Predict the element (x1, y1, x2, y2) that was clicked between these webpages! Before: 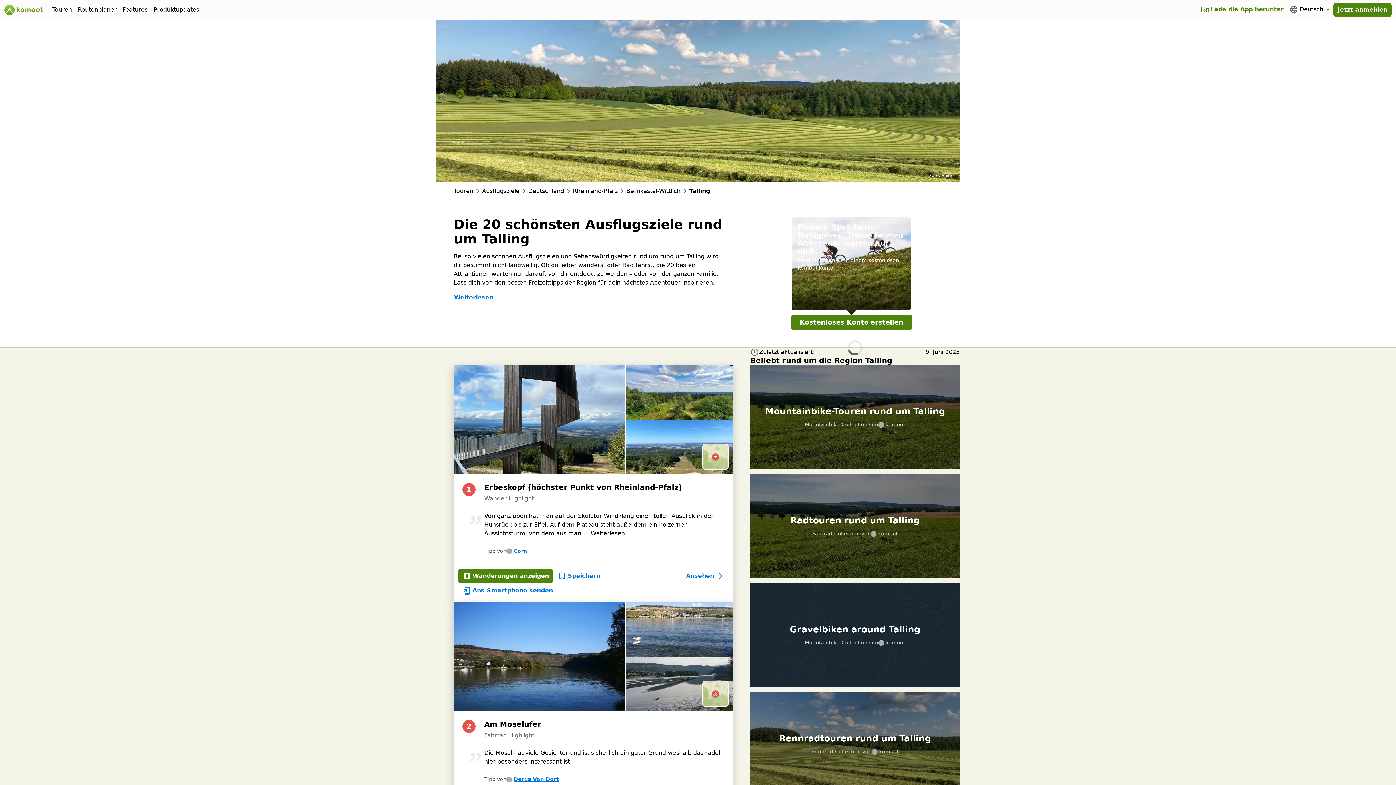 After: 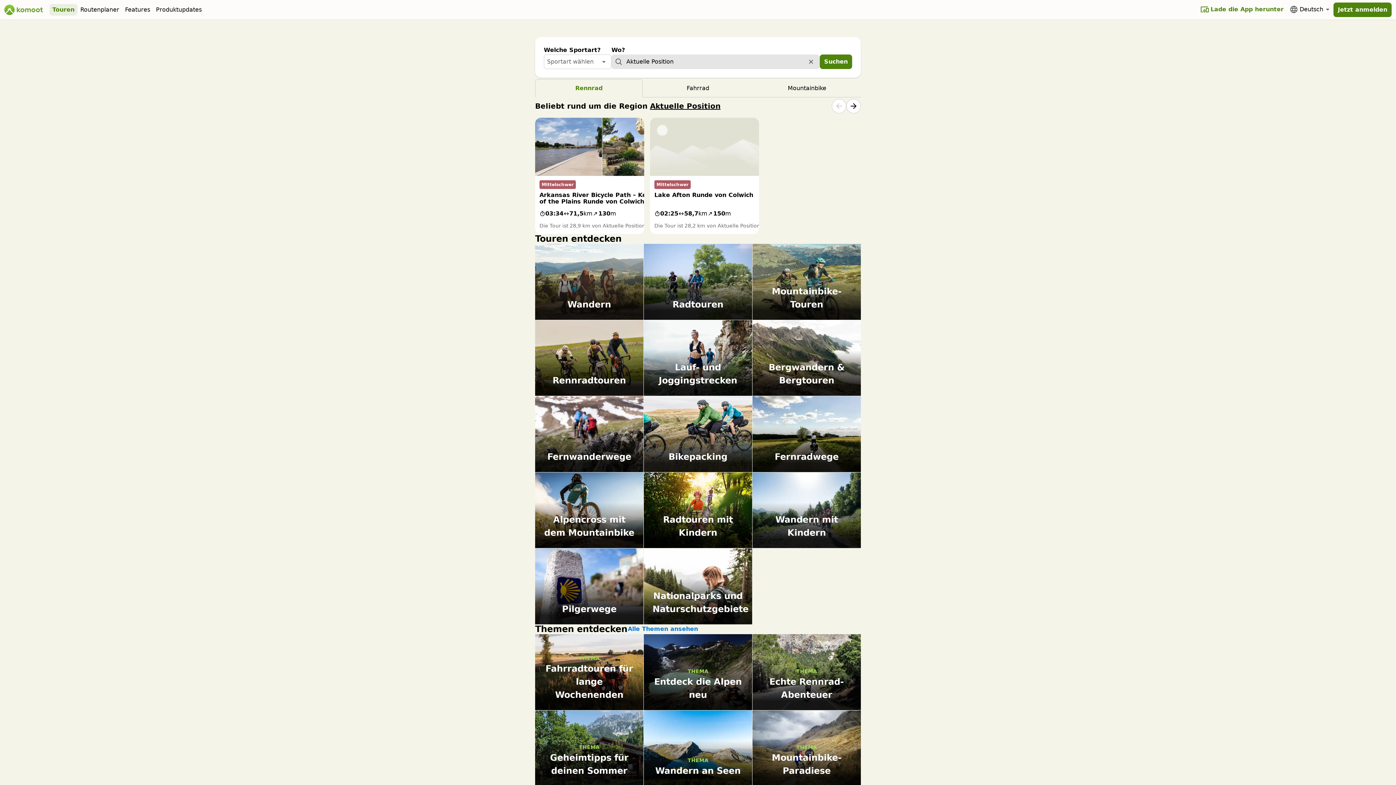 Action: label: Touren bbox: (453, 186, 473, 195)